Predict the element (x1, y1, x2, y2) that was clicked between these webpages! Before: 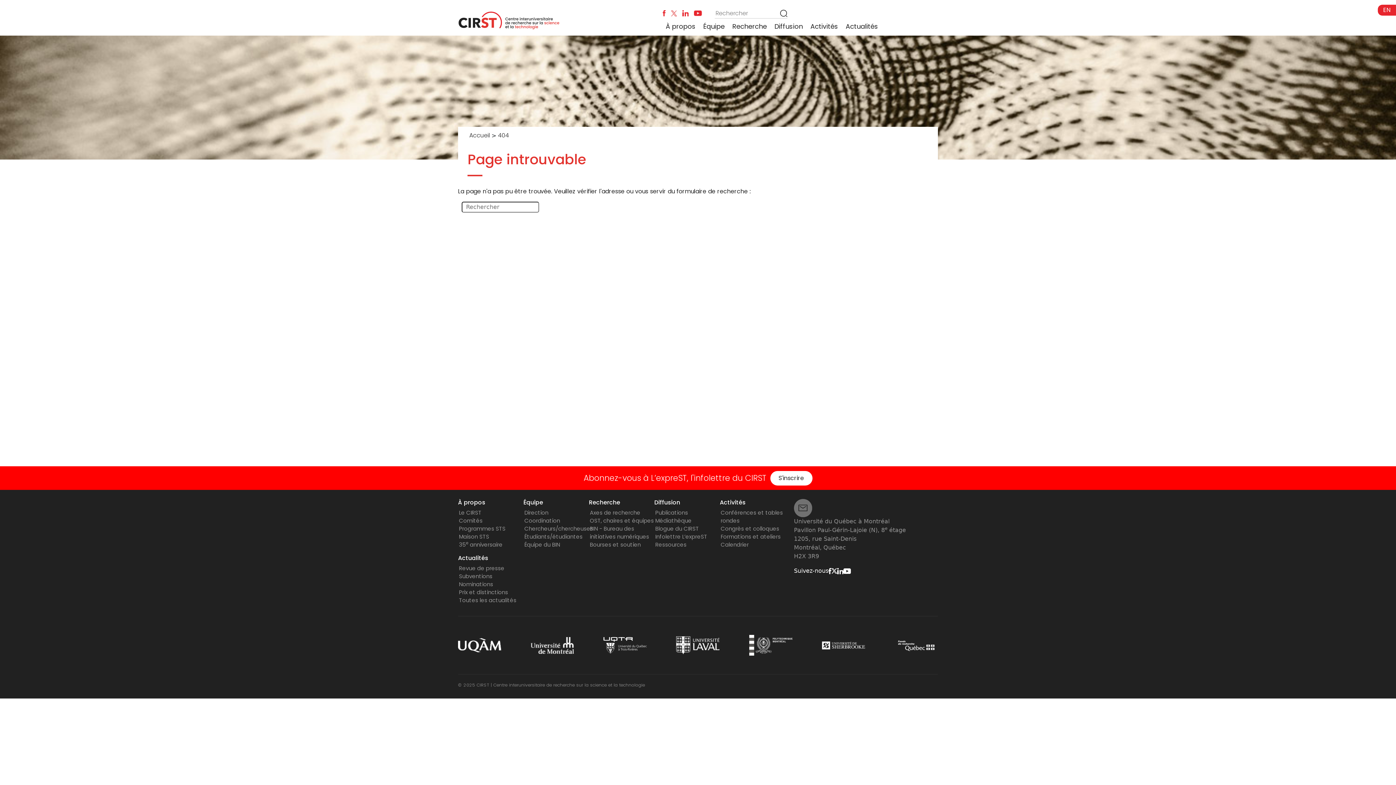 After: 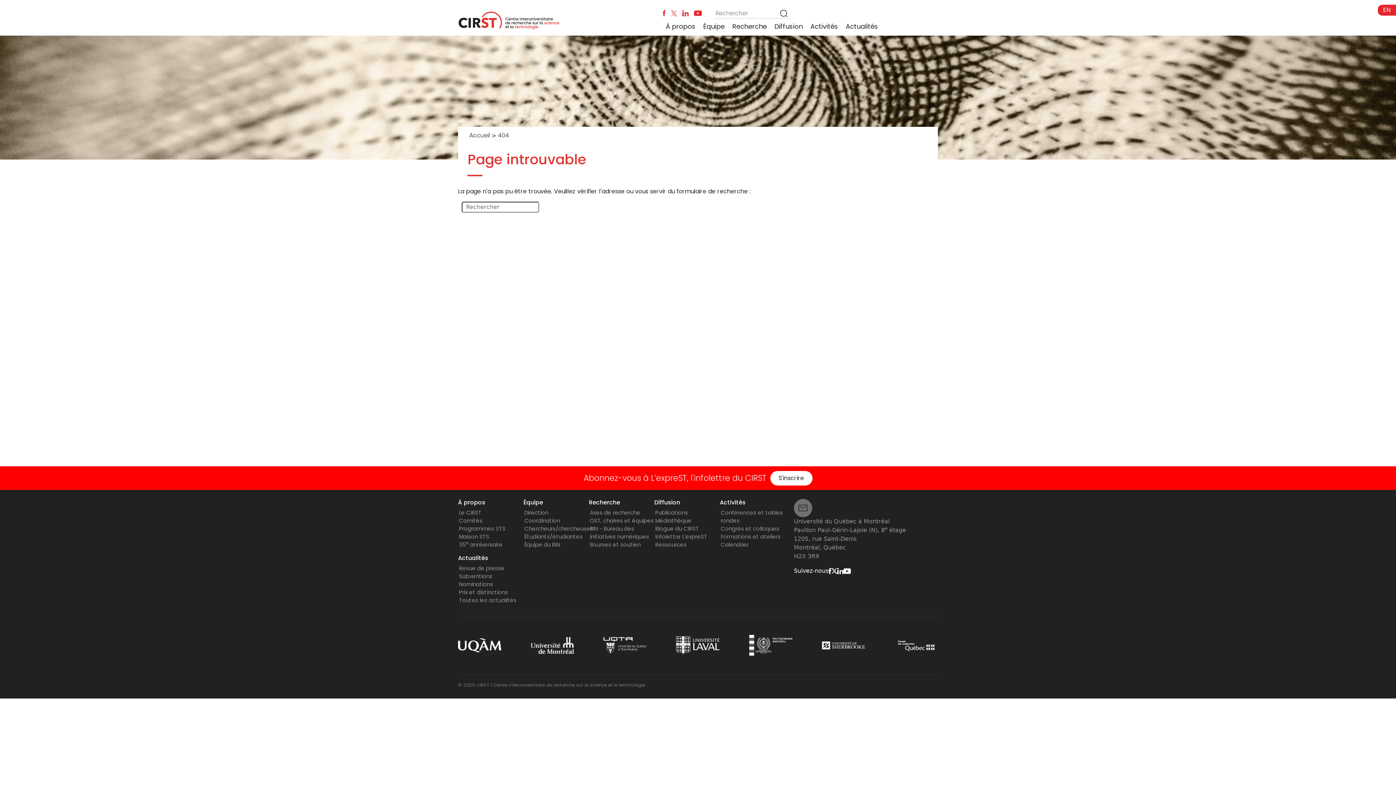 Action: bbox: (749, 641, 792, 648)